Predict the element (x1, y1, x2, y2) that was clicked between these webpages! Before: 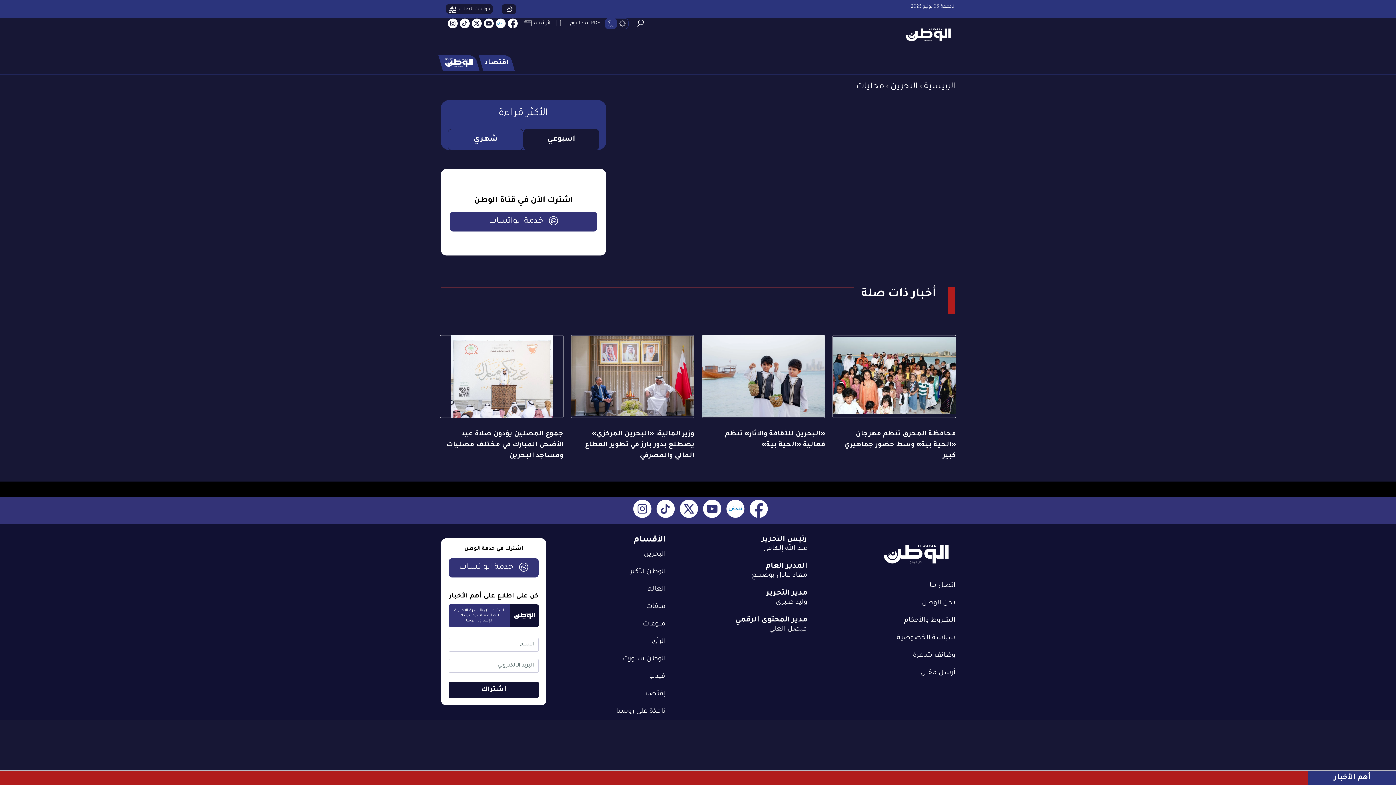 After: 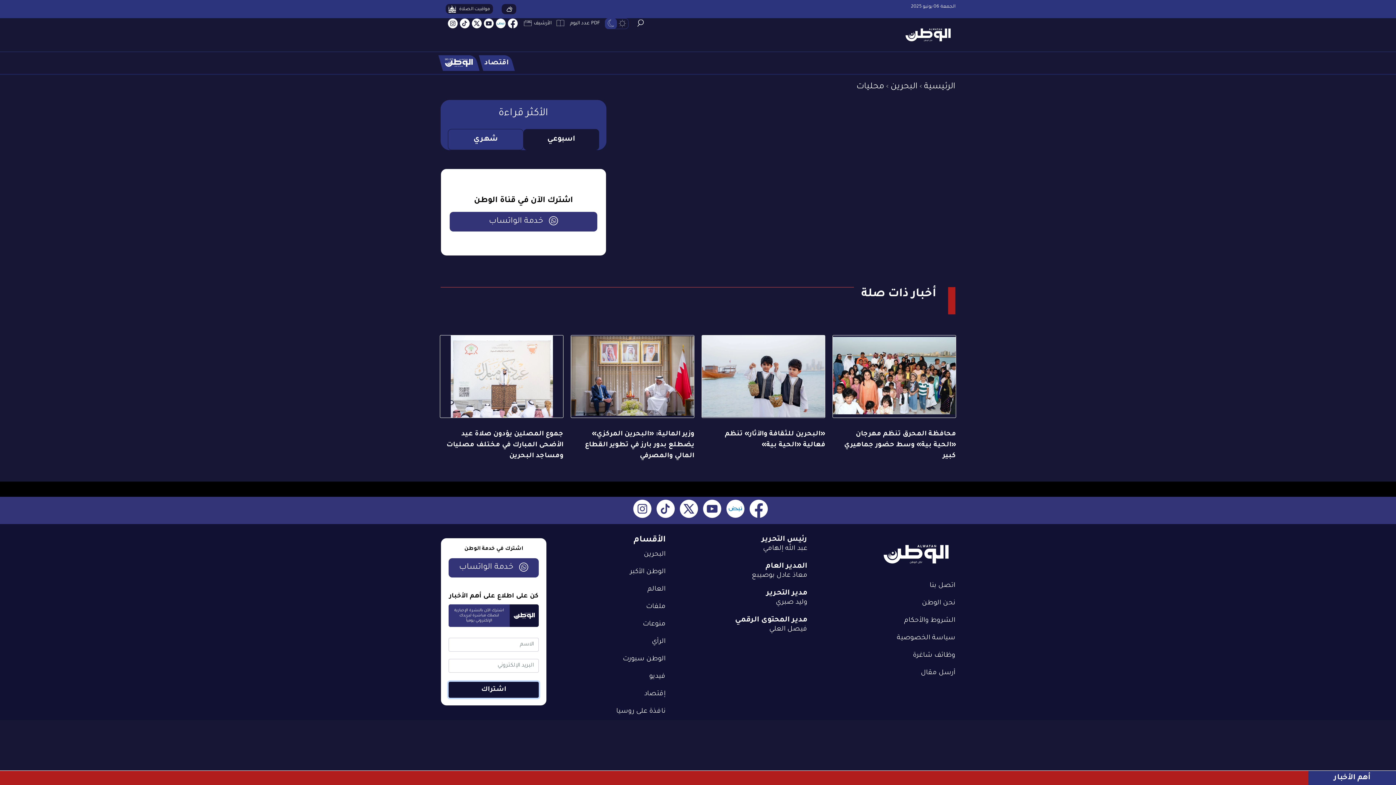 Action: label: اشتراك bbox: (448, 682, 538, 698)